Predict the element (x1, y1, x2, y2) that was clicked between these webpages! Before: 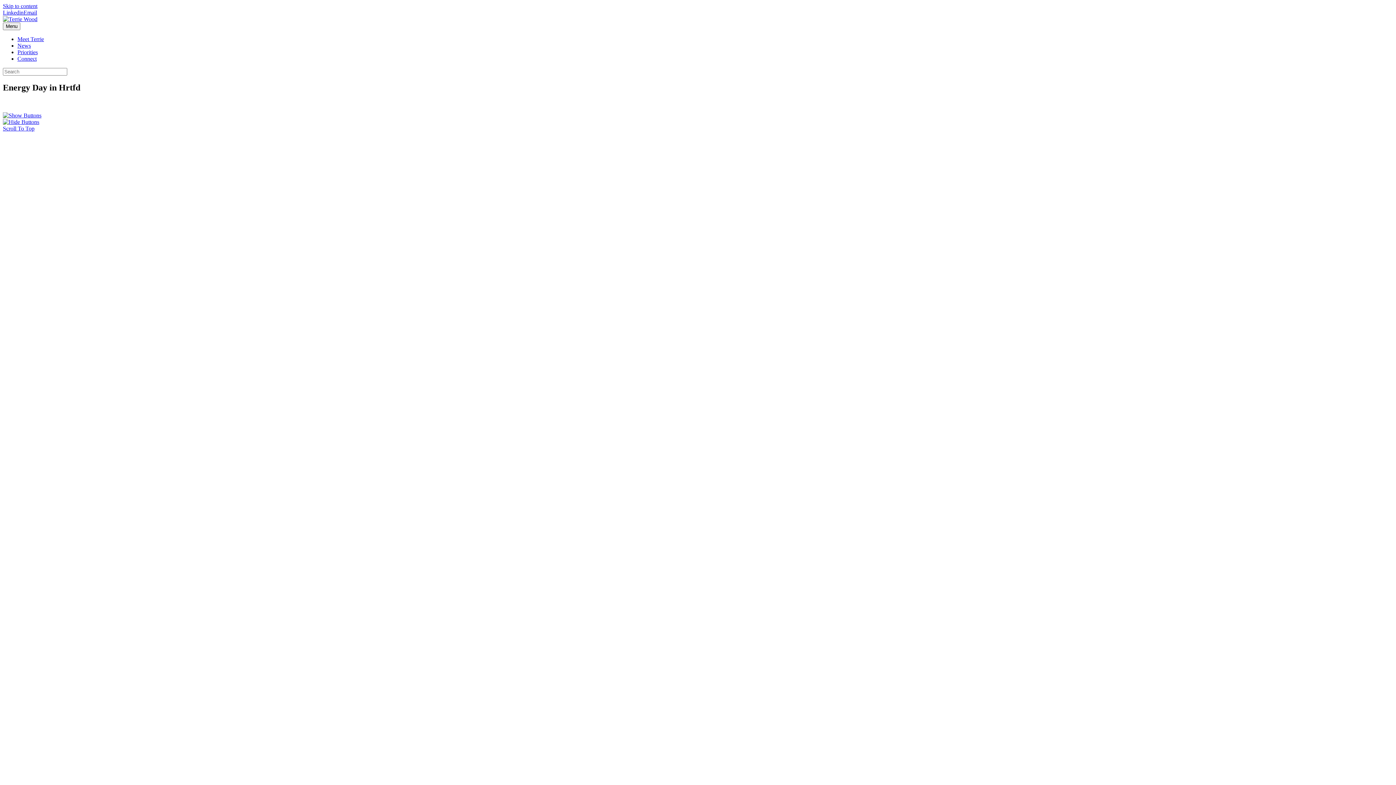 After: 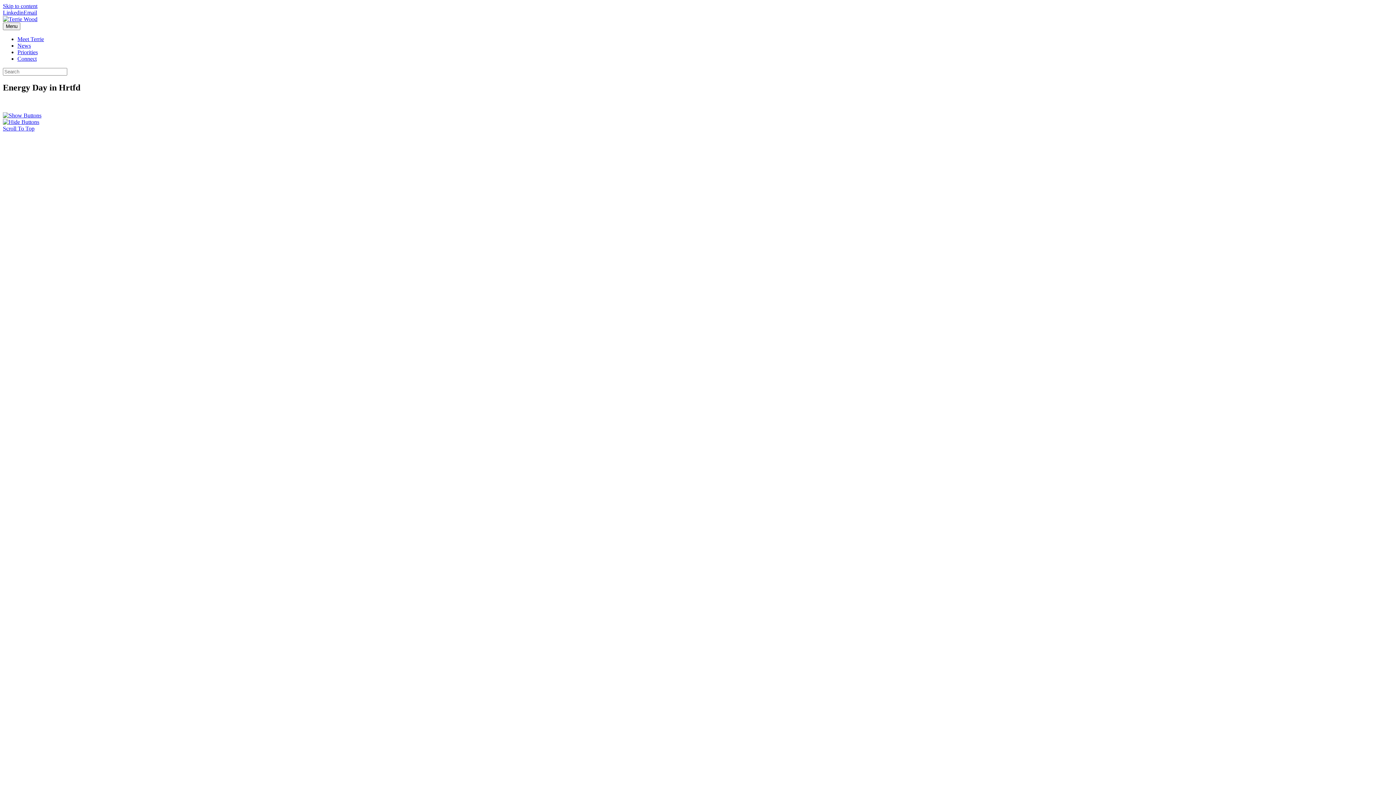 Action: bbox: (23, 9, 37, 15) label: Email